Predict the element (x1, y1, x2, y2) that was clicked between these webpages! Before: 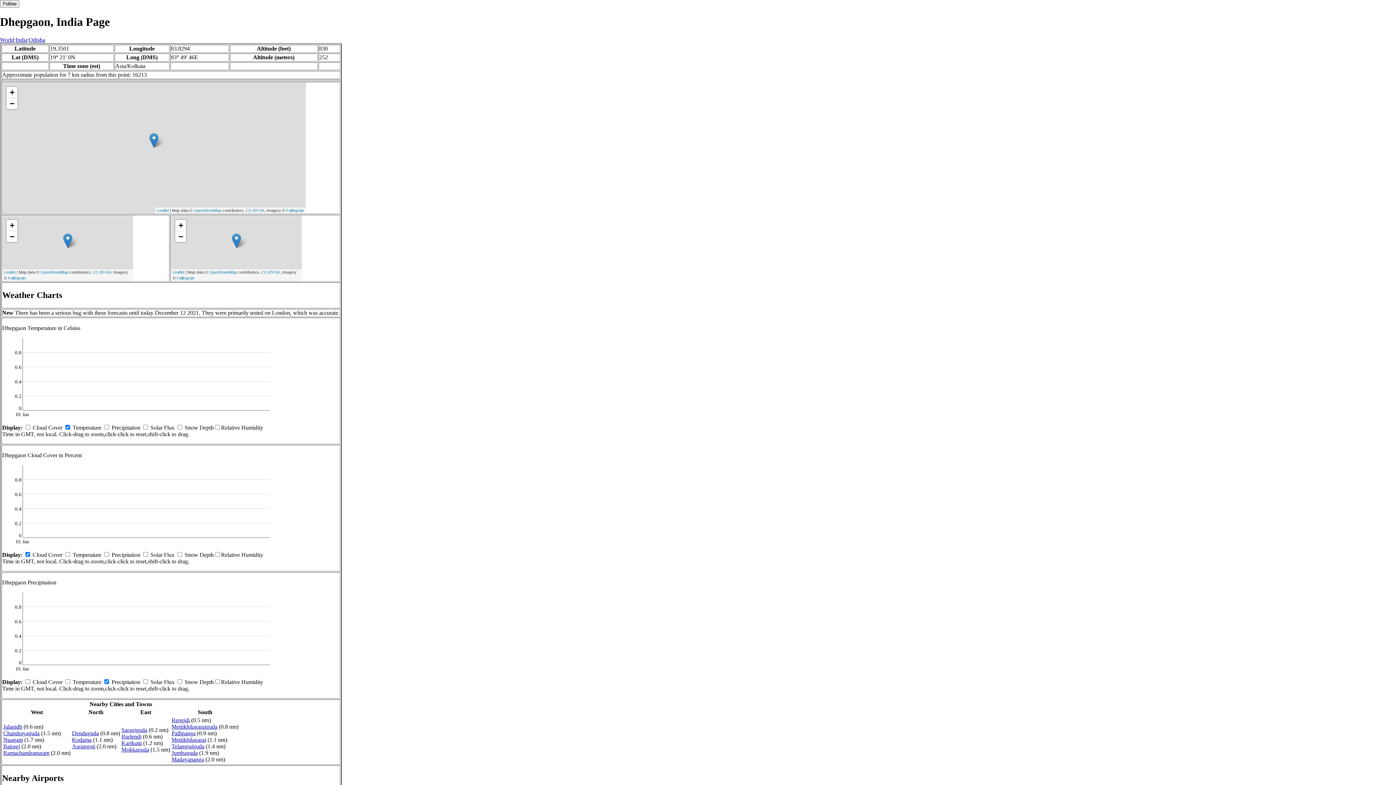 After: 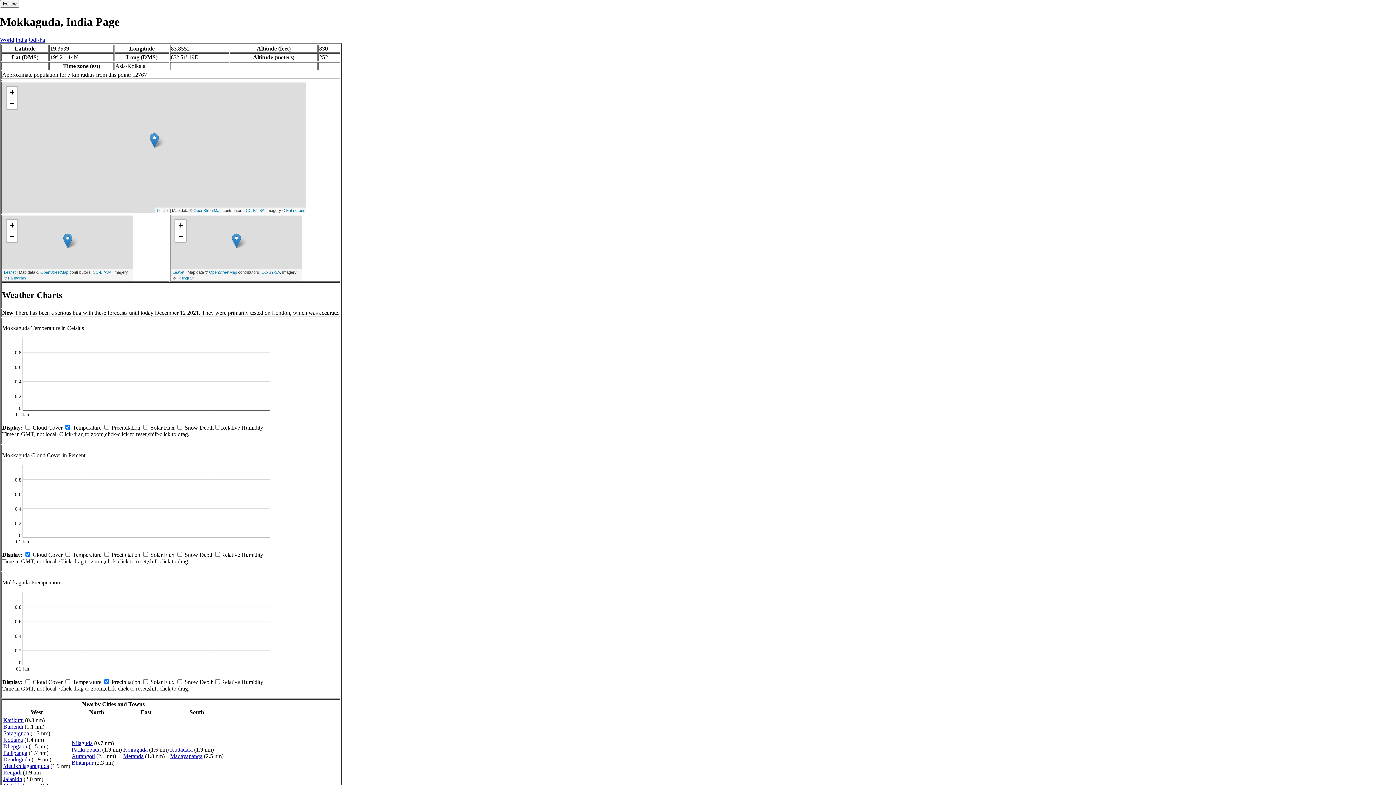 Action: label: Mokkaguda bbox: (121, 746, 149, 753)